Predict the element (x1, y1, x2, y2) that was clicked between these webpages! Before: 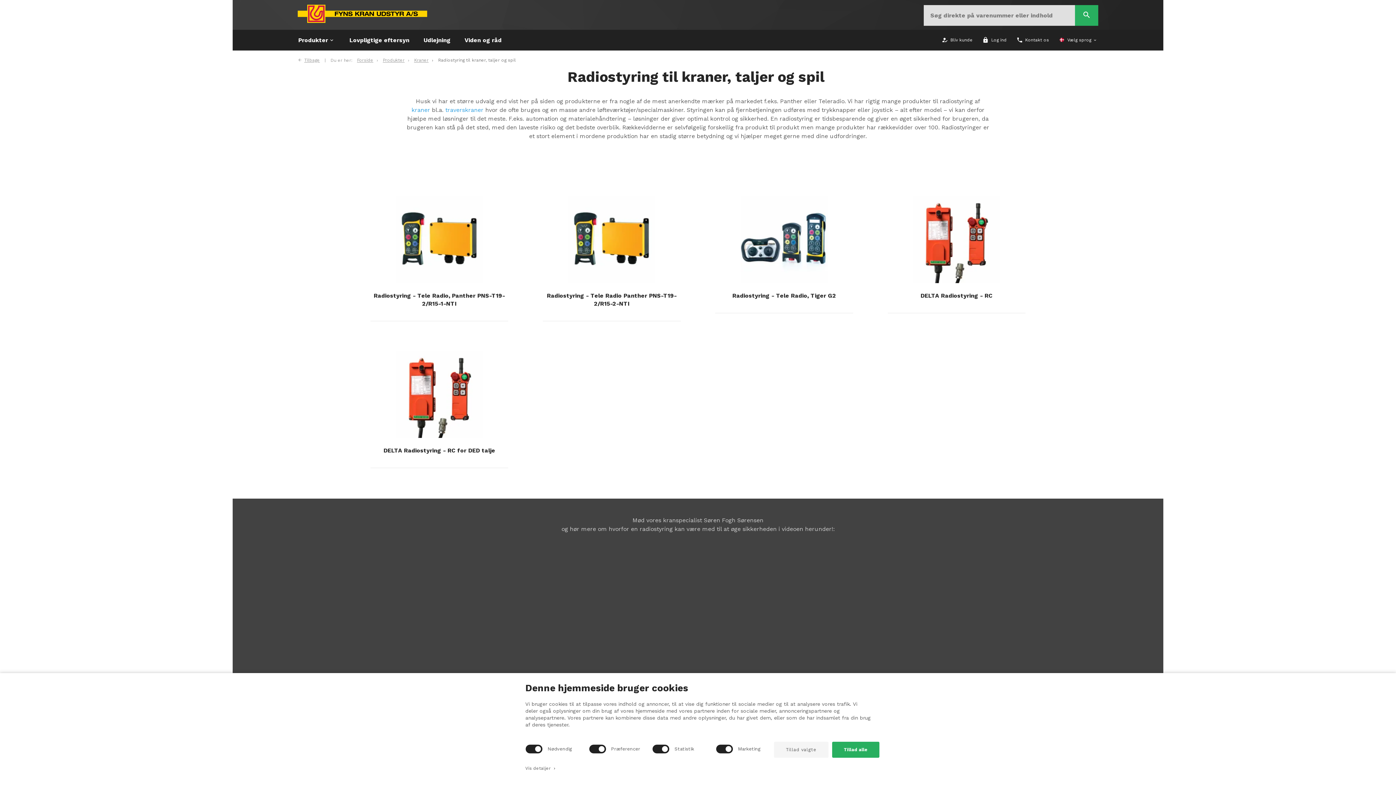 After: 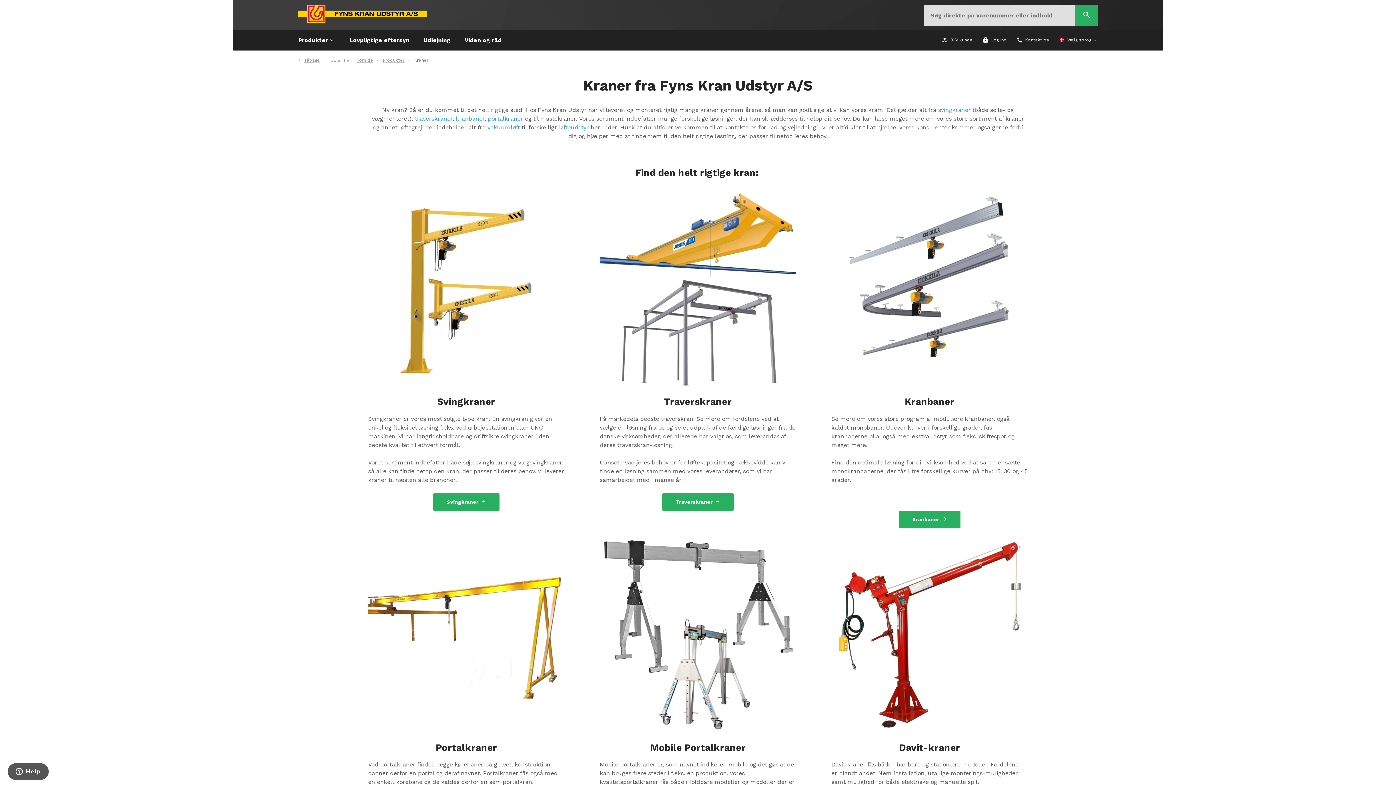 Action: label: kraner bbox: (411, 106, 430, 113)